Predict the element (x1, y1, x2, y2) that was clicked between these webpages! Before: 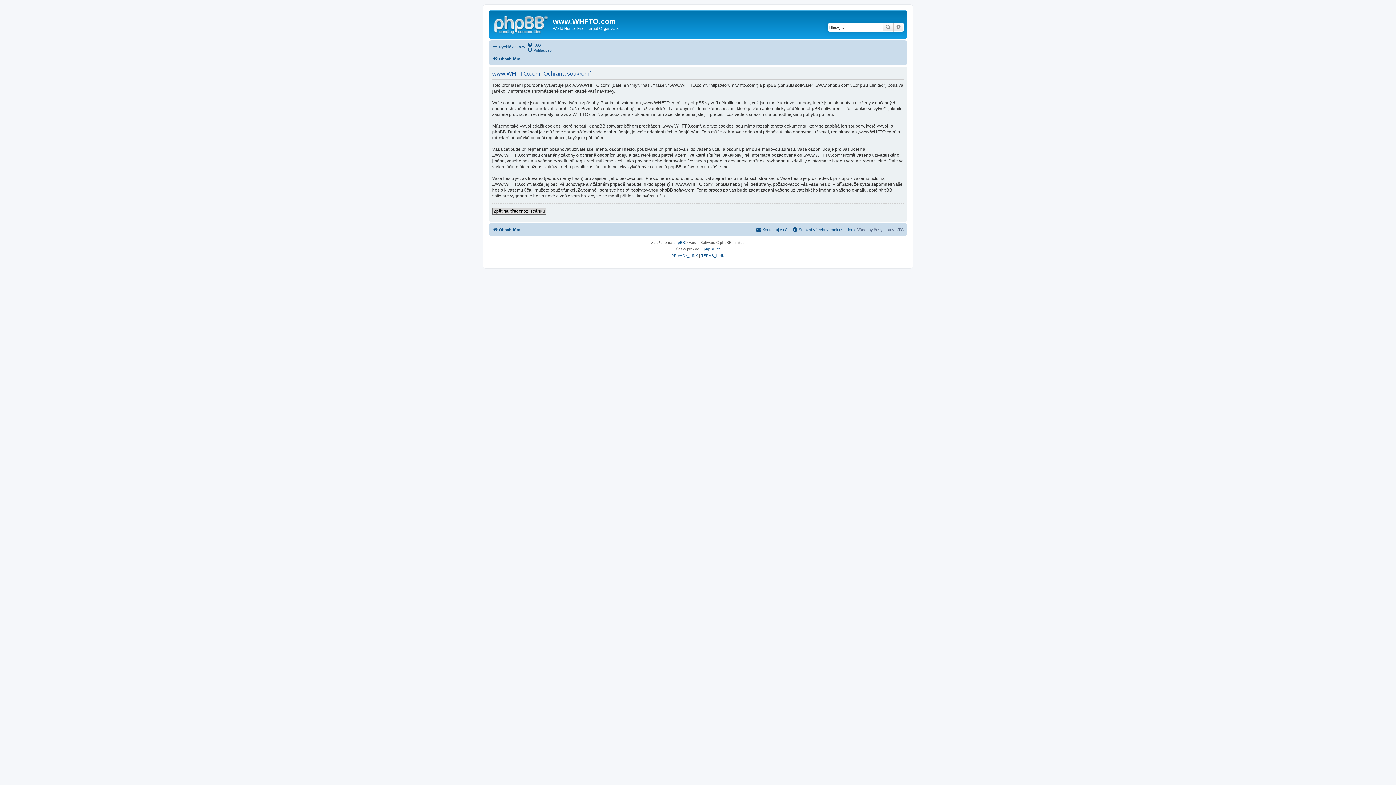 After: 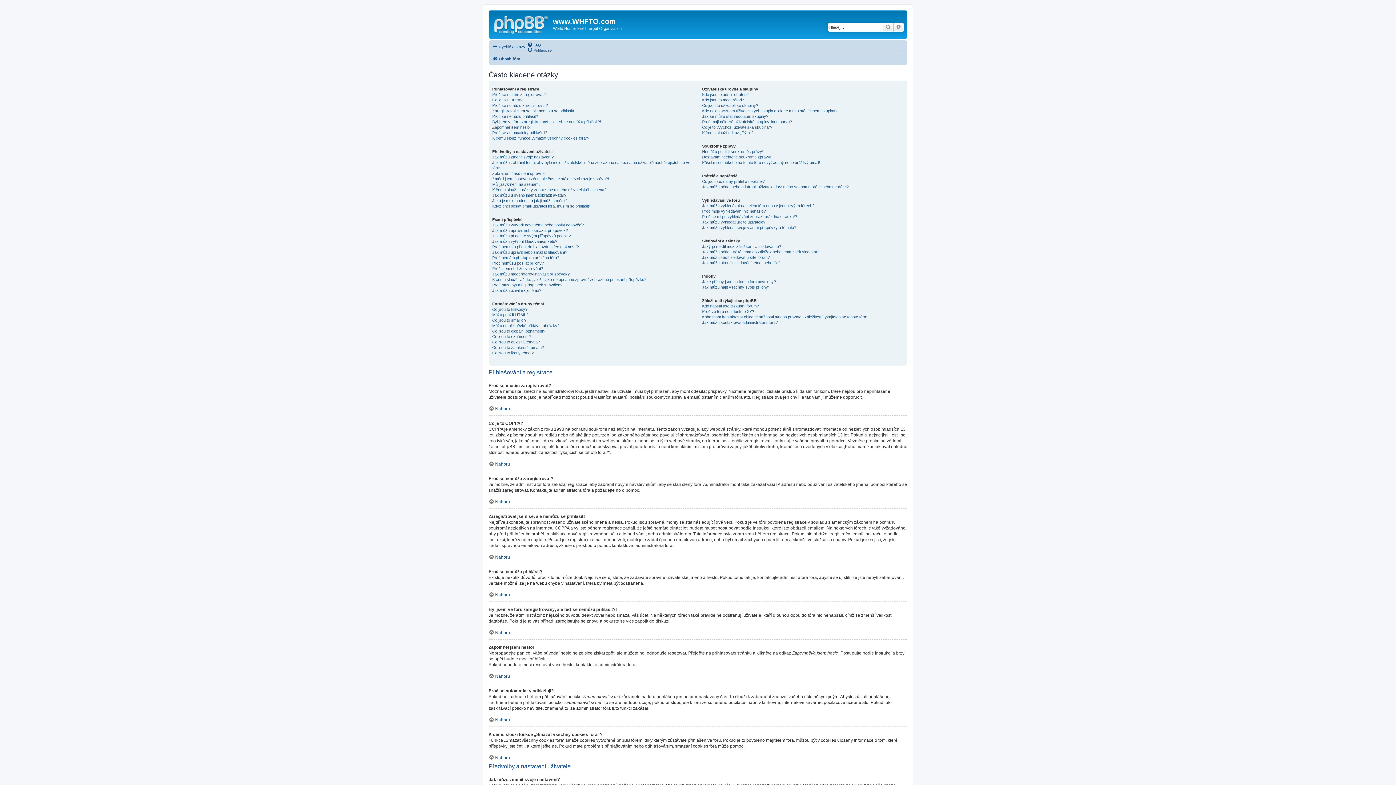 Action: bbox: (527, 42, 541, 47) label: FAQ